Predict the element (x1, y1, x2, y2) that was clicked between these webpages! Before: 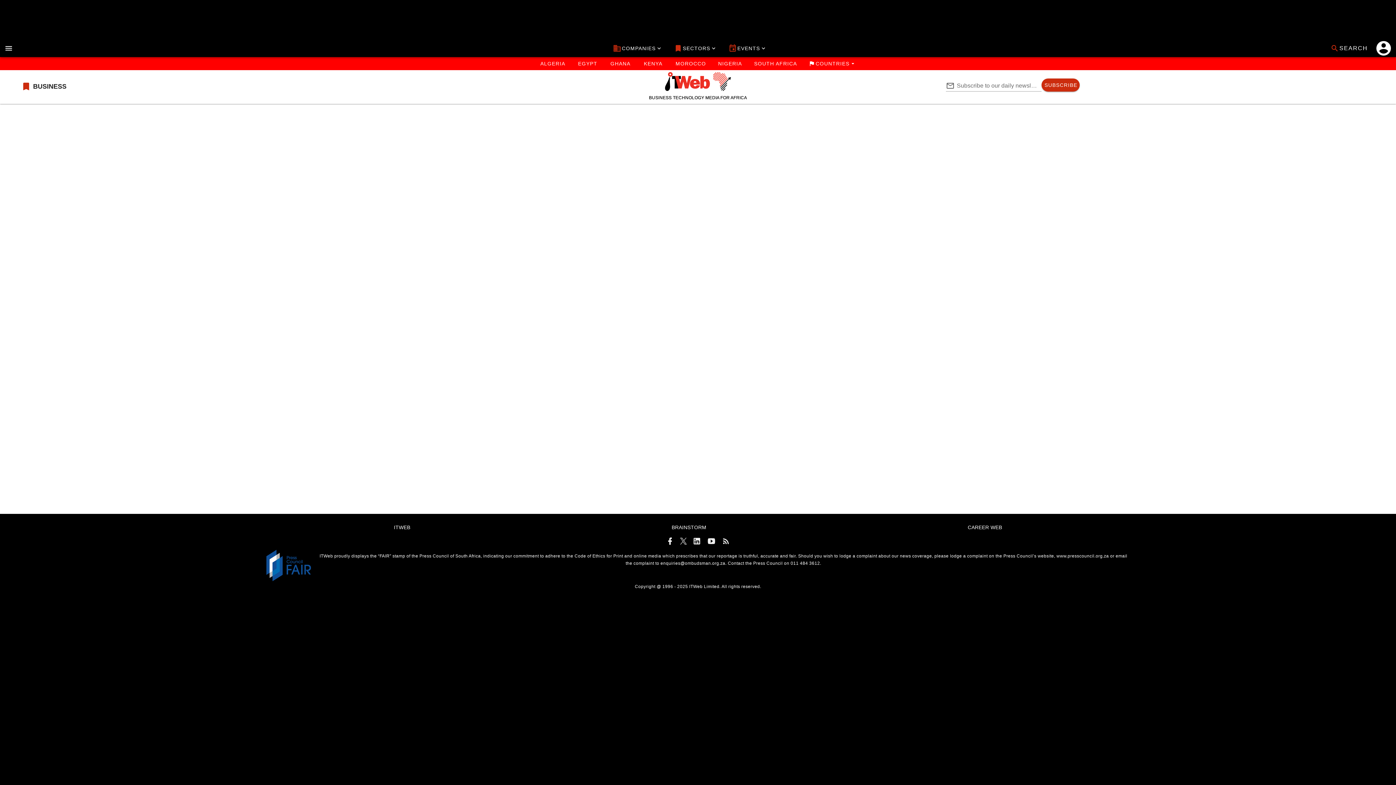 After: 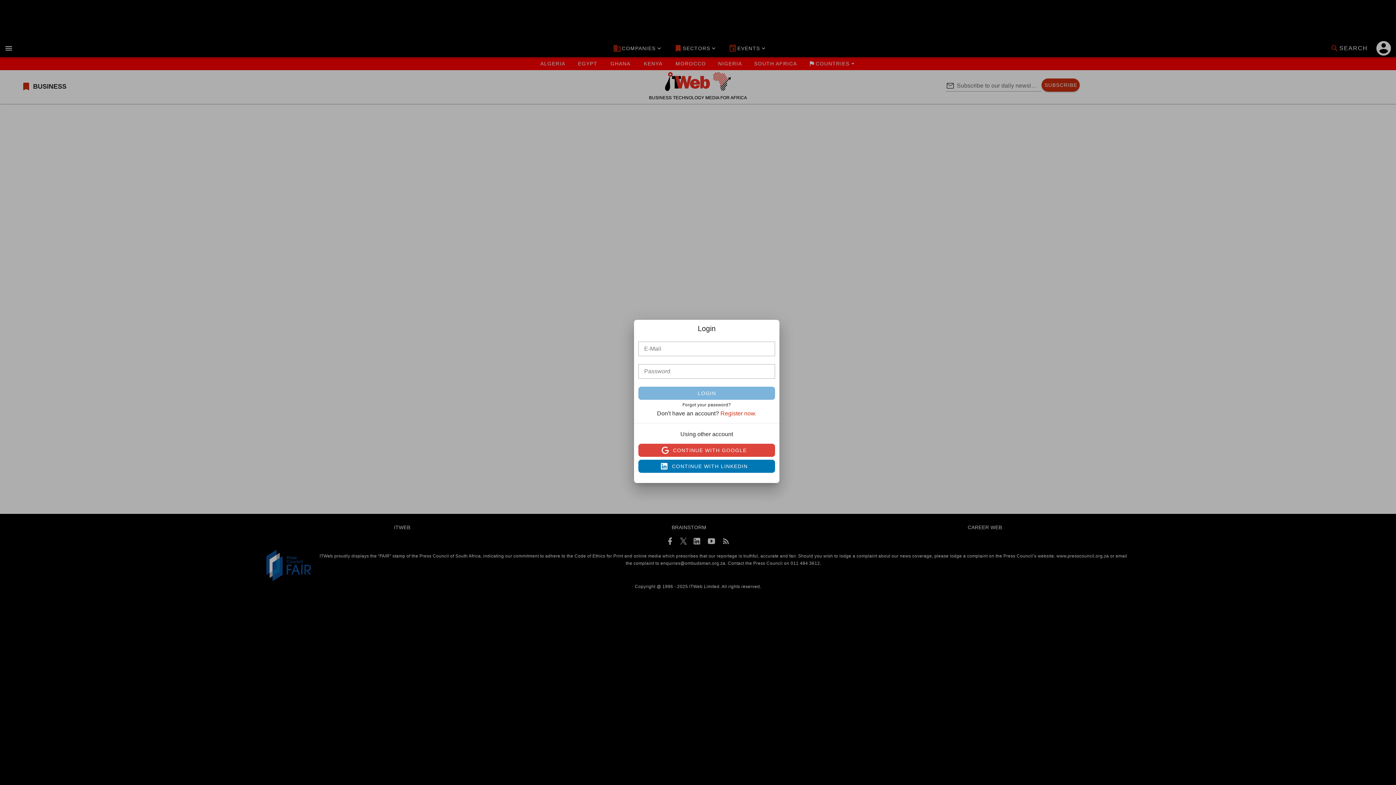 Action: label: account bbox: (1375, 39, 1392, 57)